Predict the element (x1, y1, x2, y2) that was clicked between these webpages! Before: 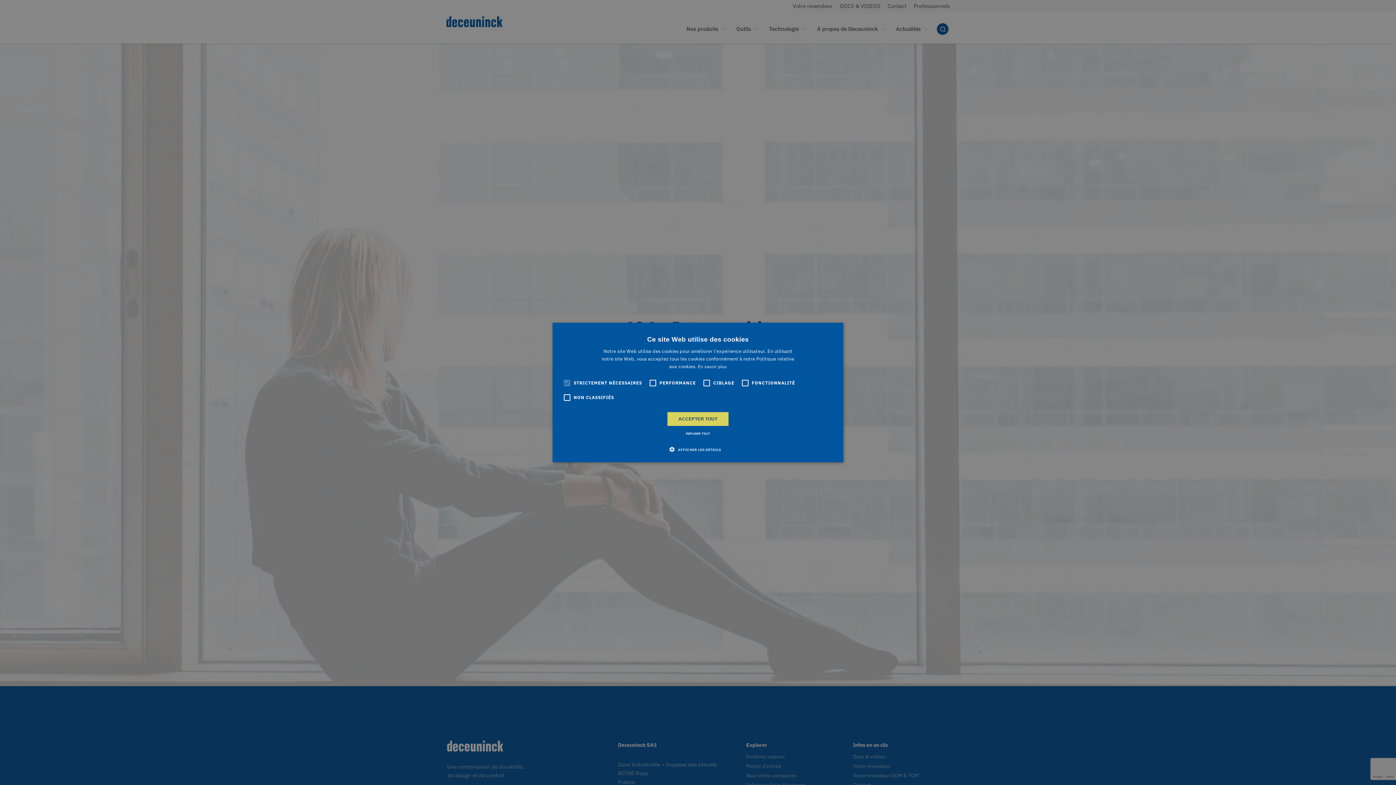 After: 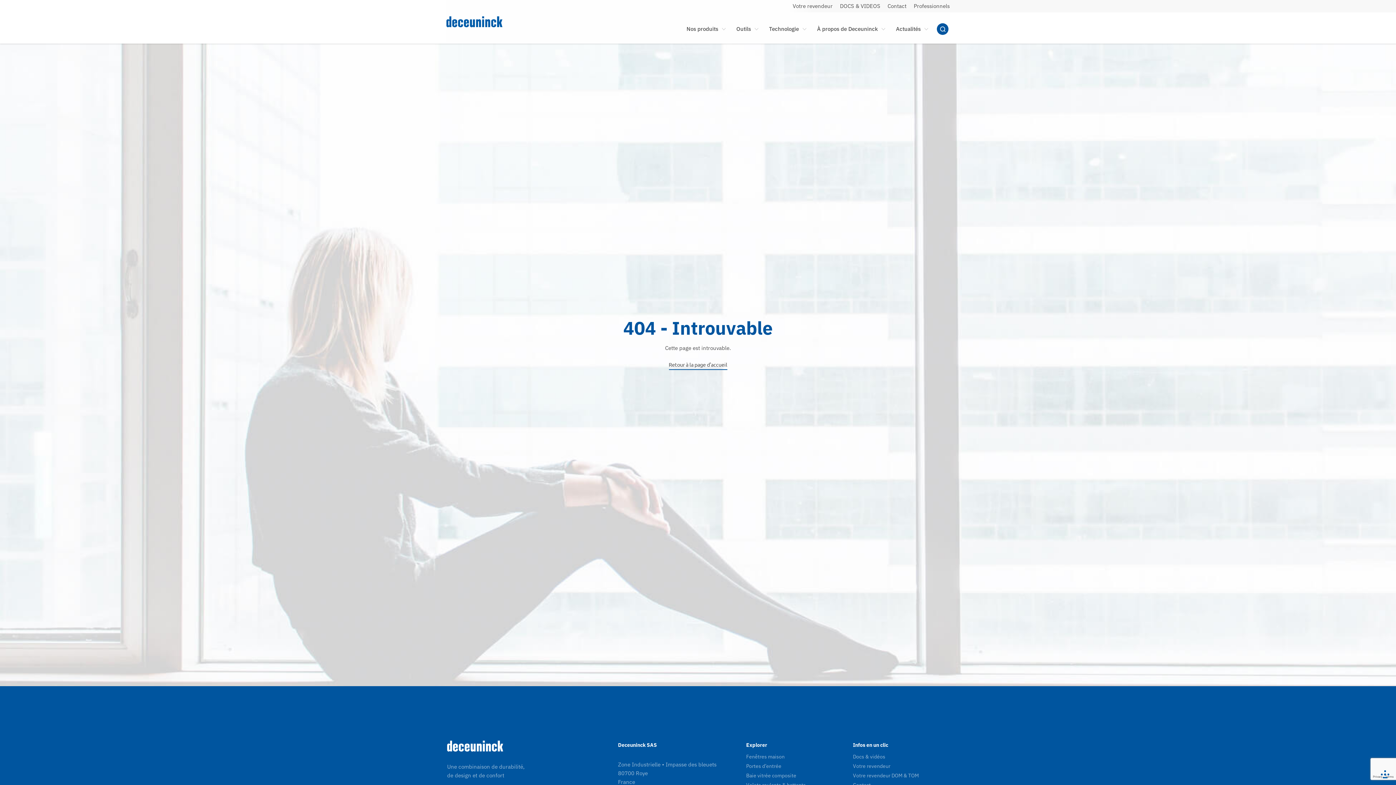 Action: label: ACCEPTER TOUT bbox: (667, 412, 728, 426)